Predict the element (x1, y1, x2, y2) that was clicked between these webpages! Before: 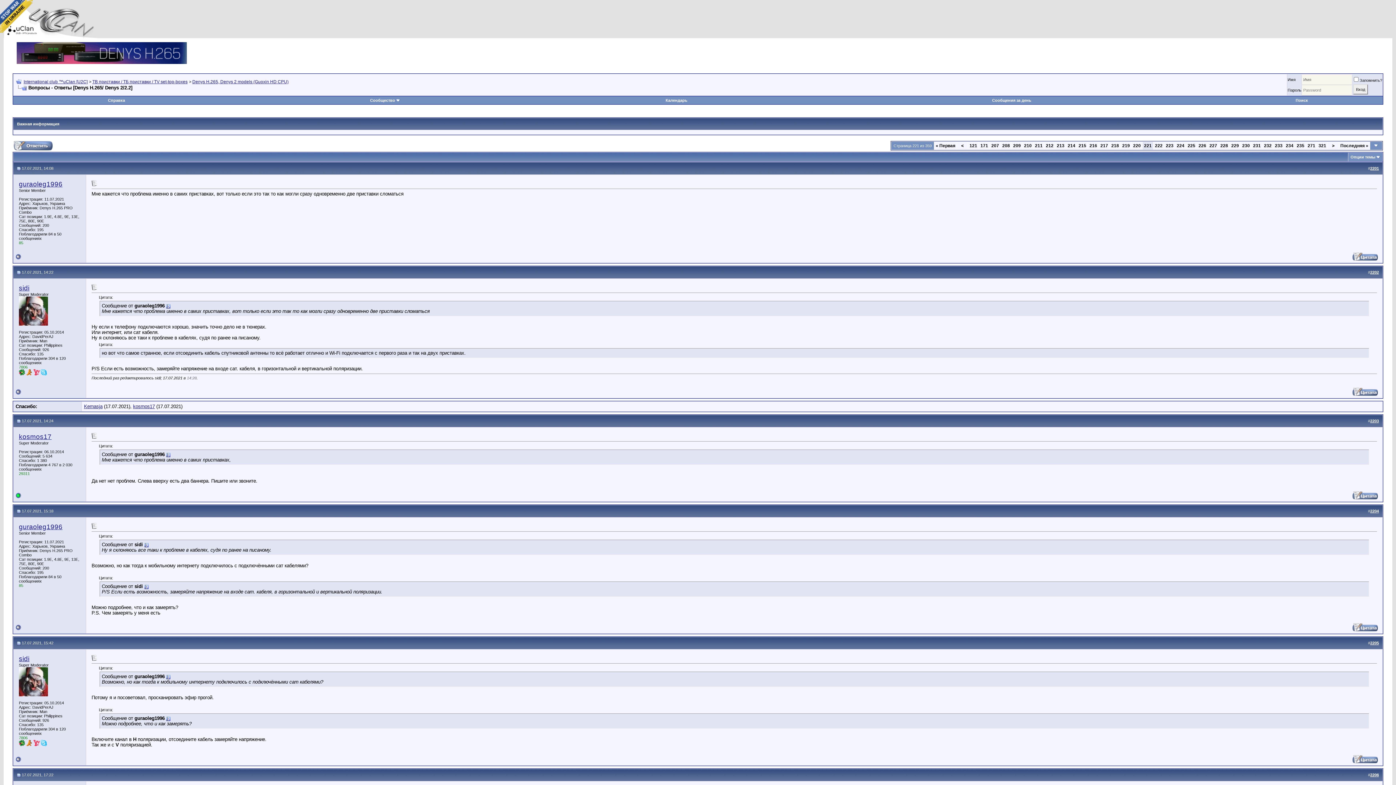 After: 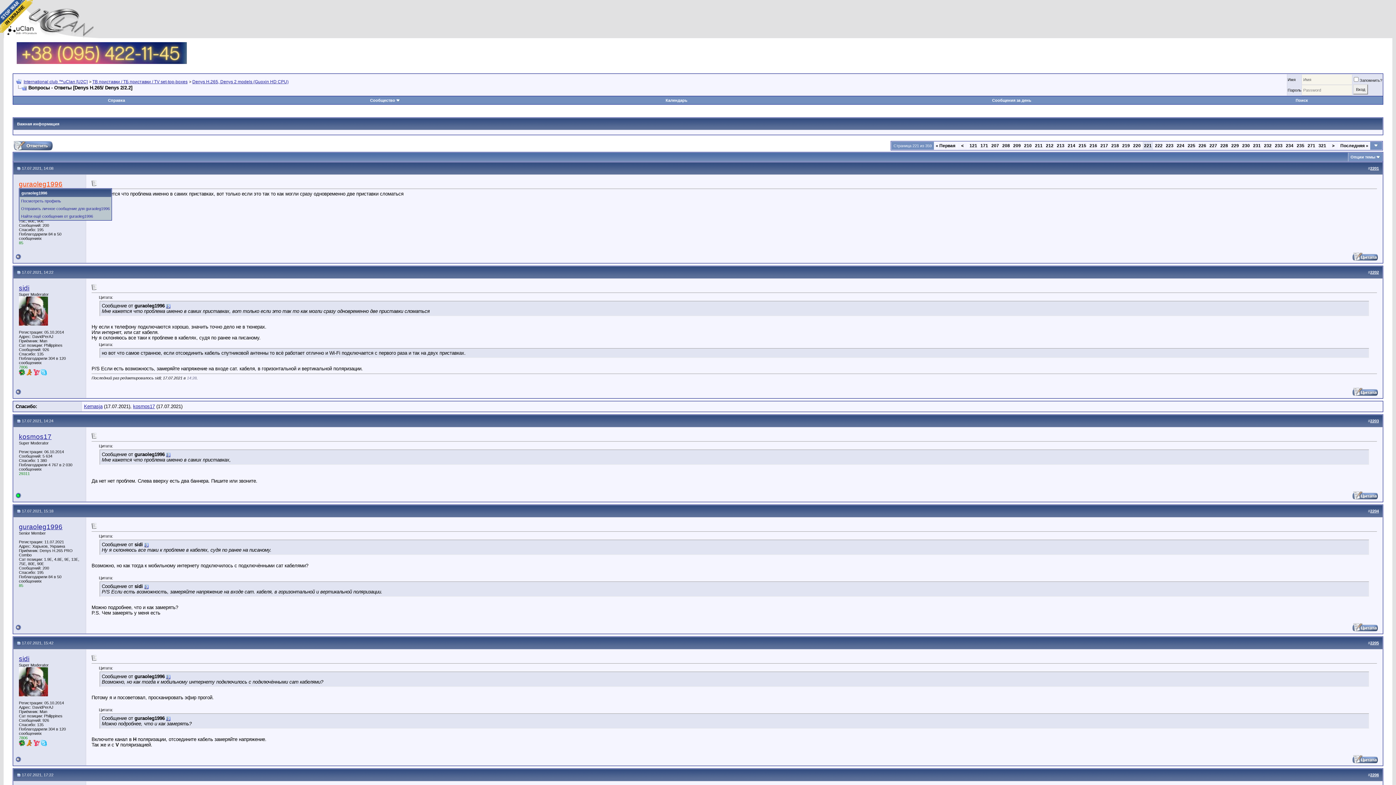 Action: label: guraoleg1996 bbox: (18, 180, 62, 188)